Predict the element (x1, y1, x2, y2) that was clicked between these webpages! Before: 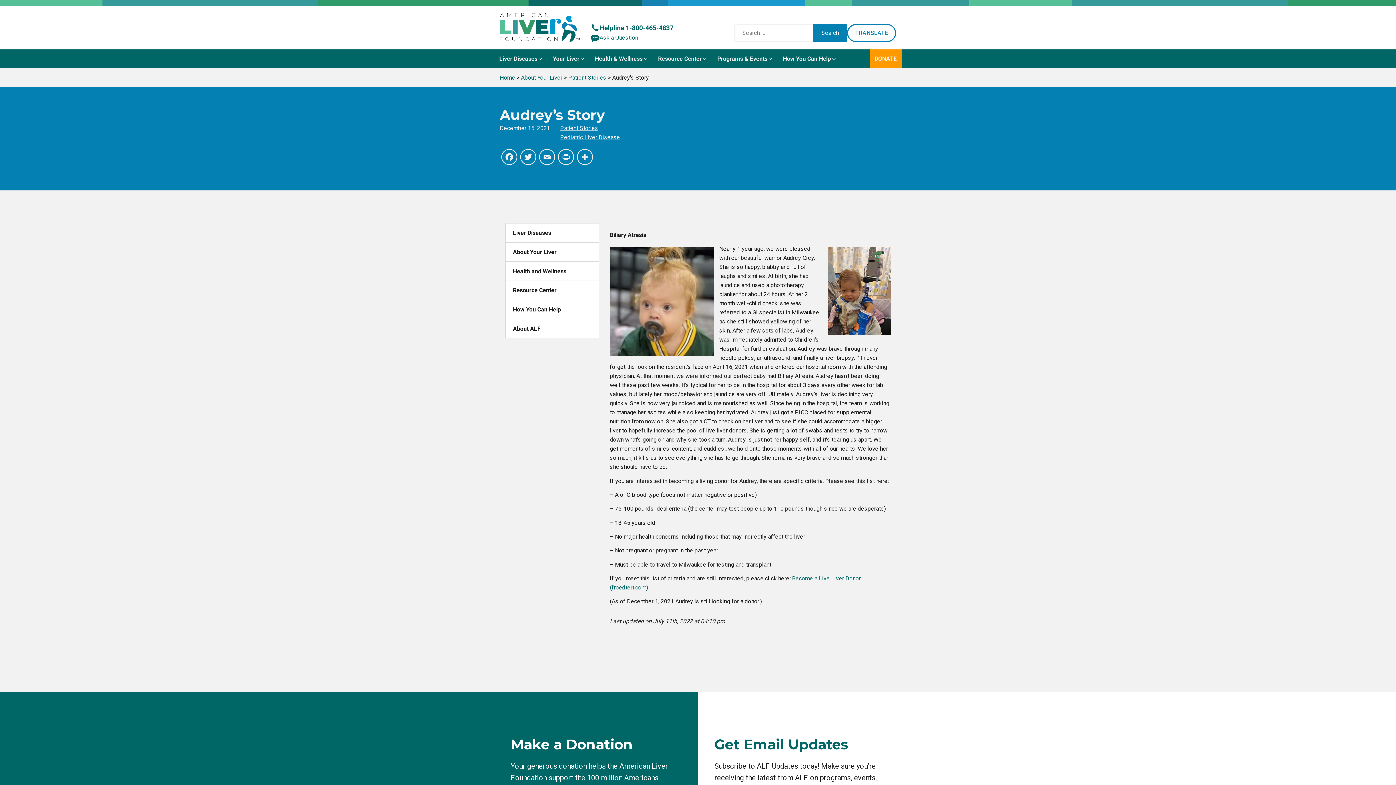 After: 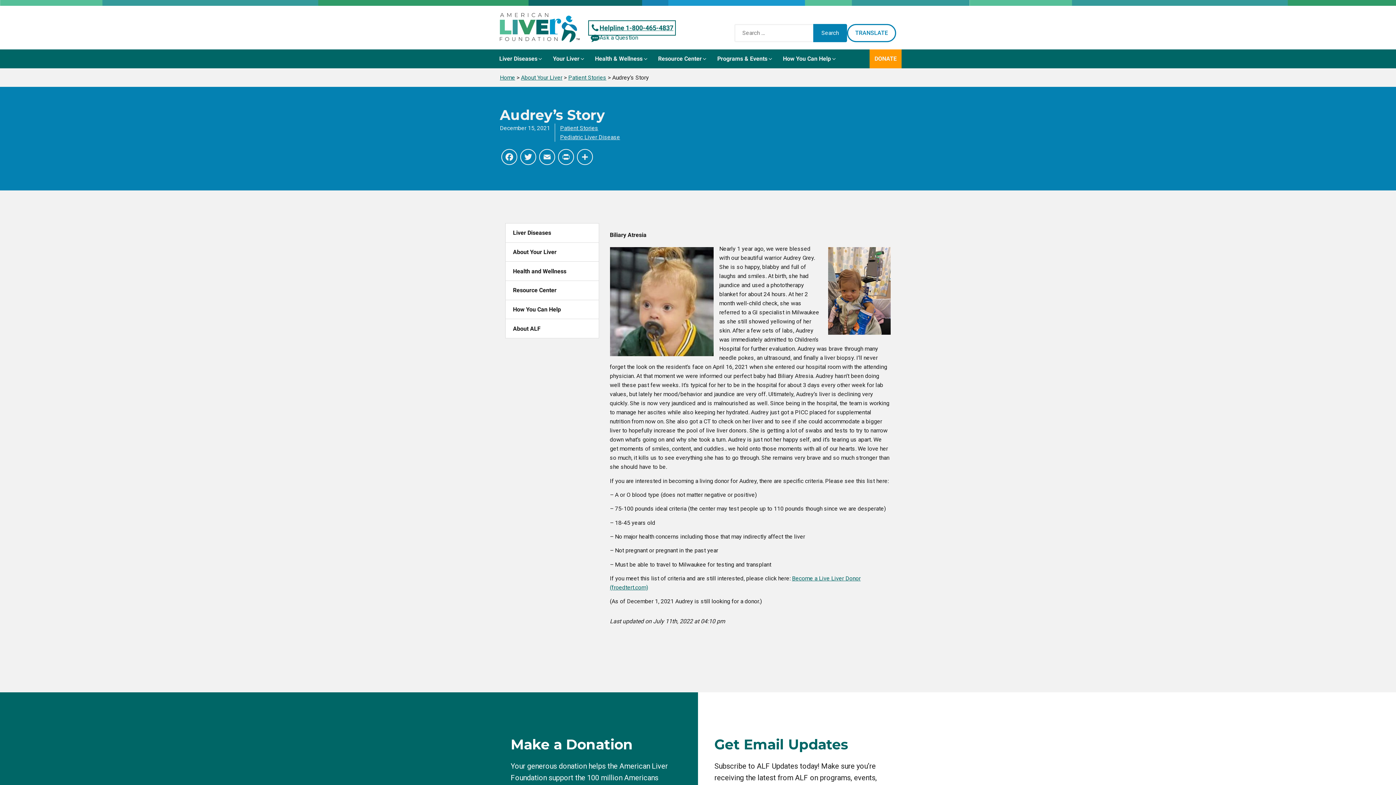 Action: bbox: (591, 22, 673, 33) label: Helpline 1-800-465-4837